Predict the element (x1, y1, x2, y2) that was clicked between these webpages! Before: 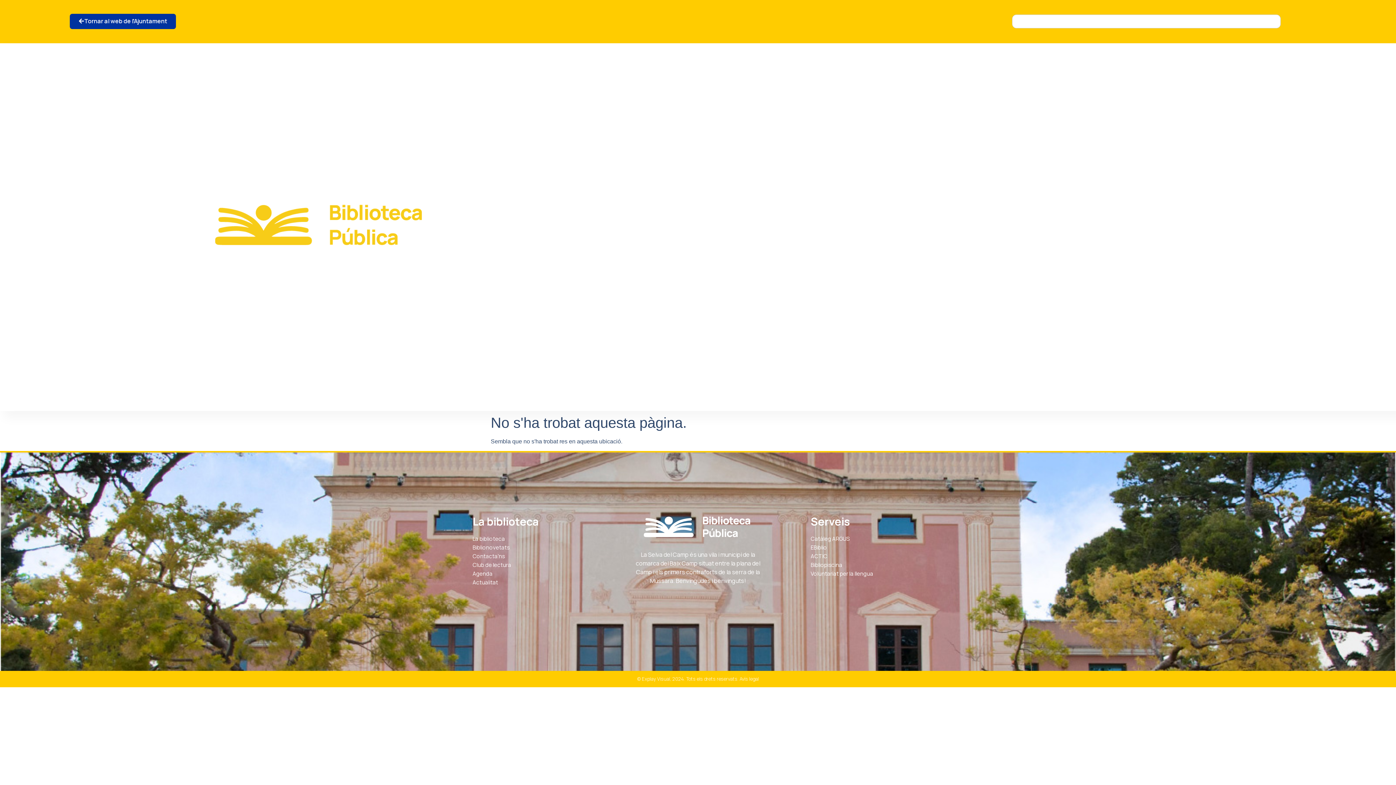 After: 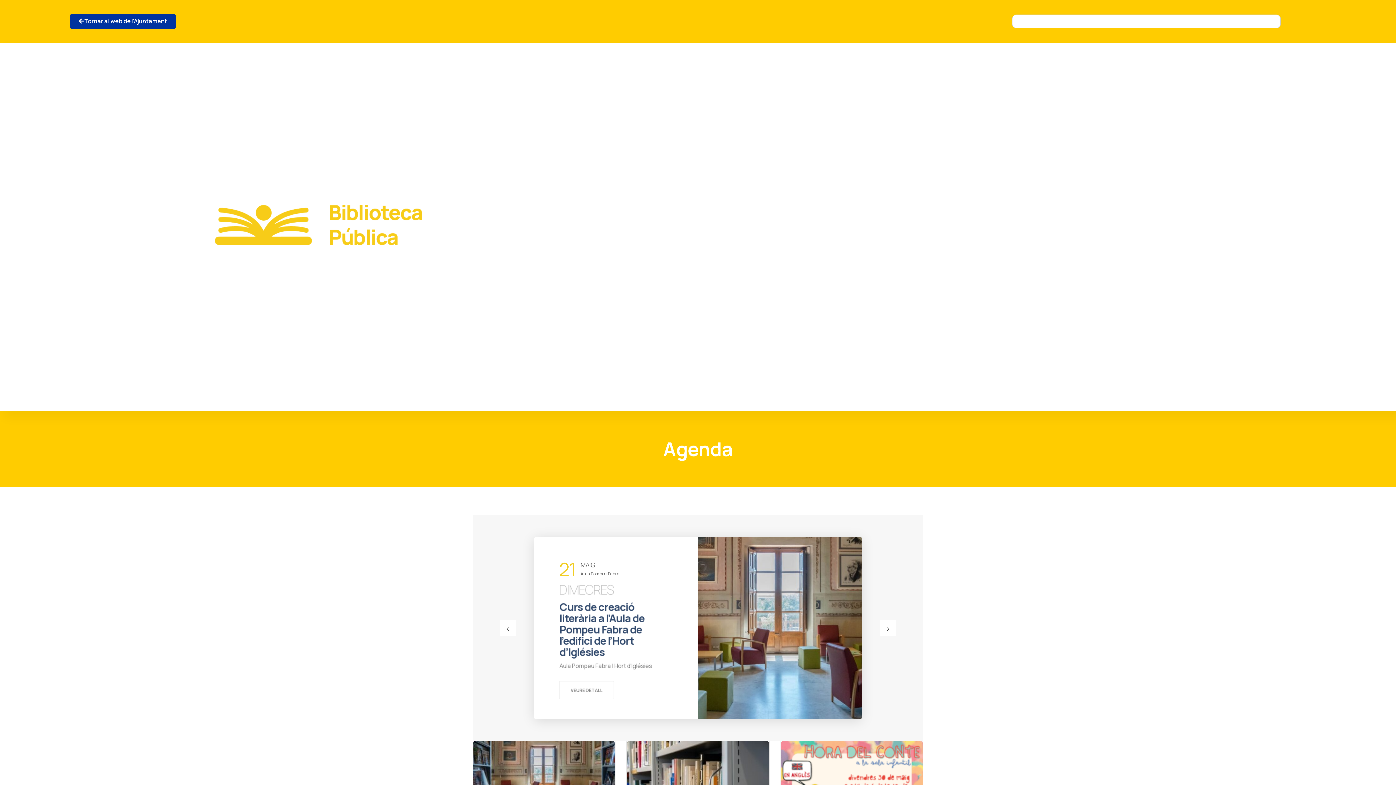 Action: label: Agenda bbox: (472, 569, 585, 578)